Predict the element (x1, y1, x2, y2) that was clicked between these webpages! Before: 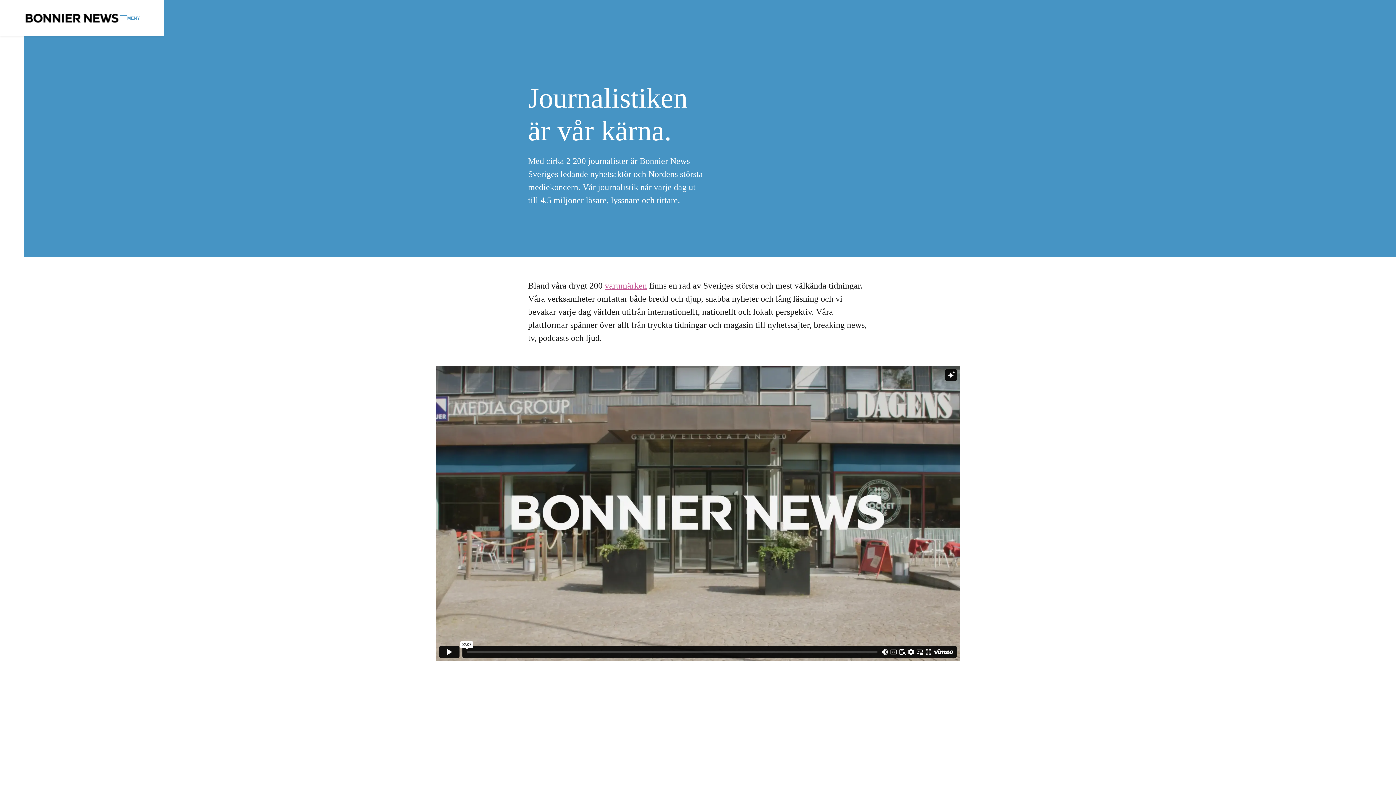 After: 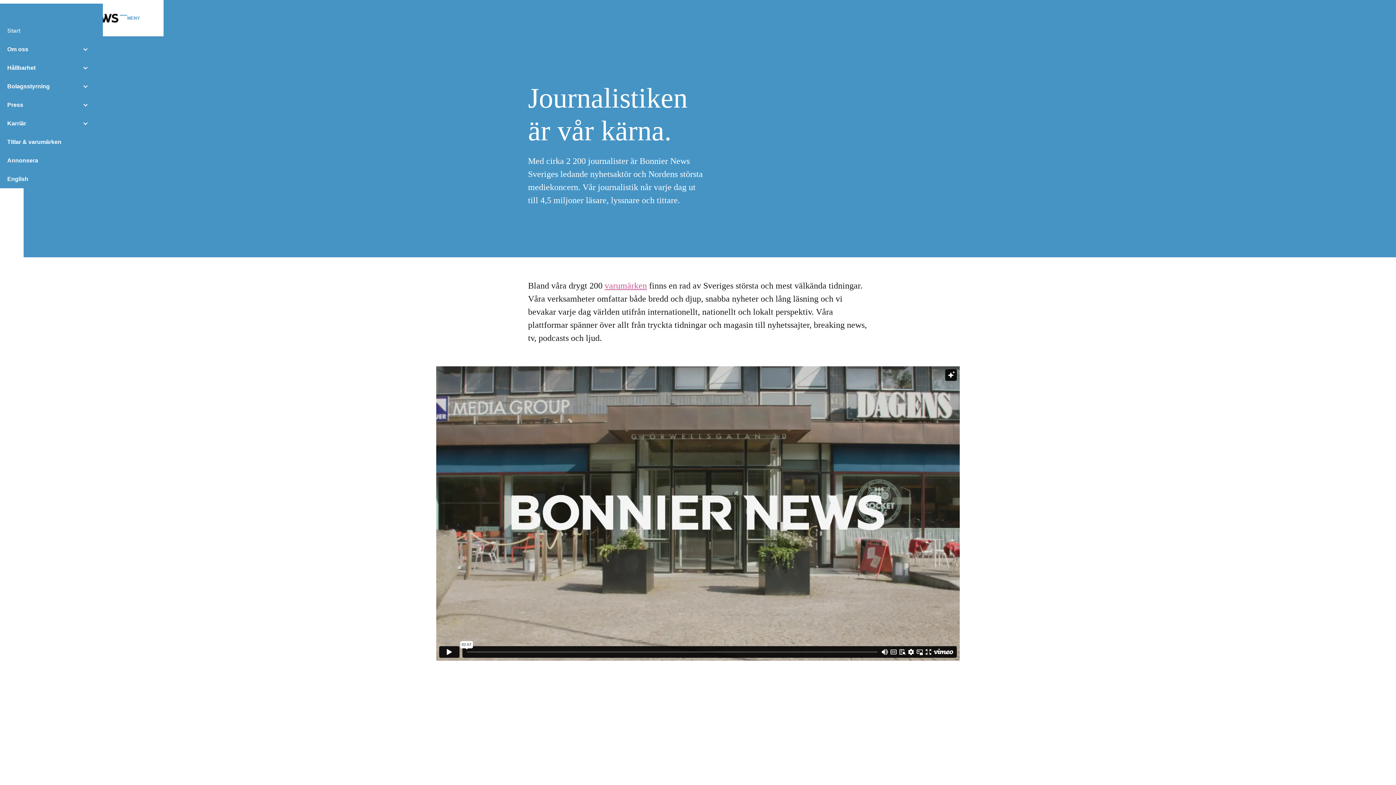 Action: label: menu bbox: (120, 14, 140, 21)